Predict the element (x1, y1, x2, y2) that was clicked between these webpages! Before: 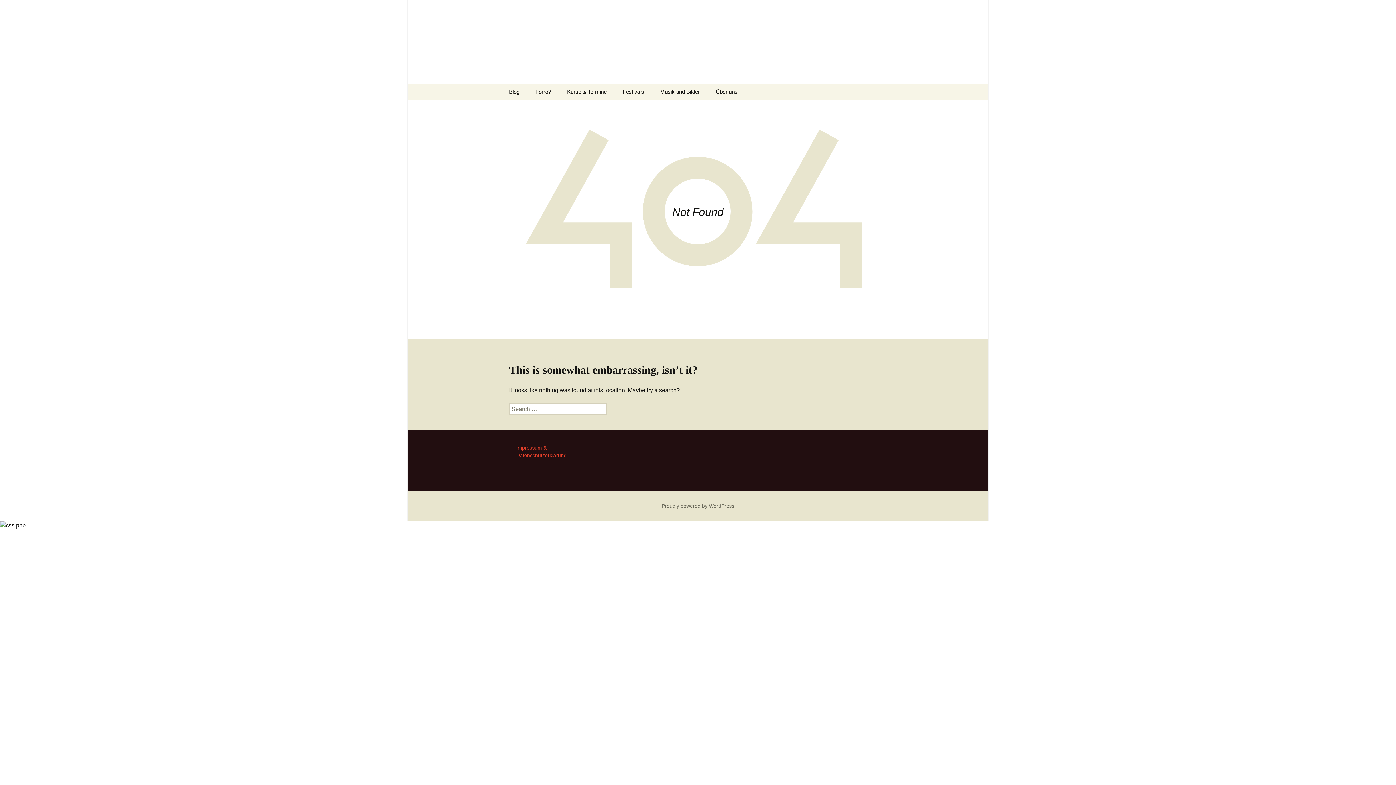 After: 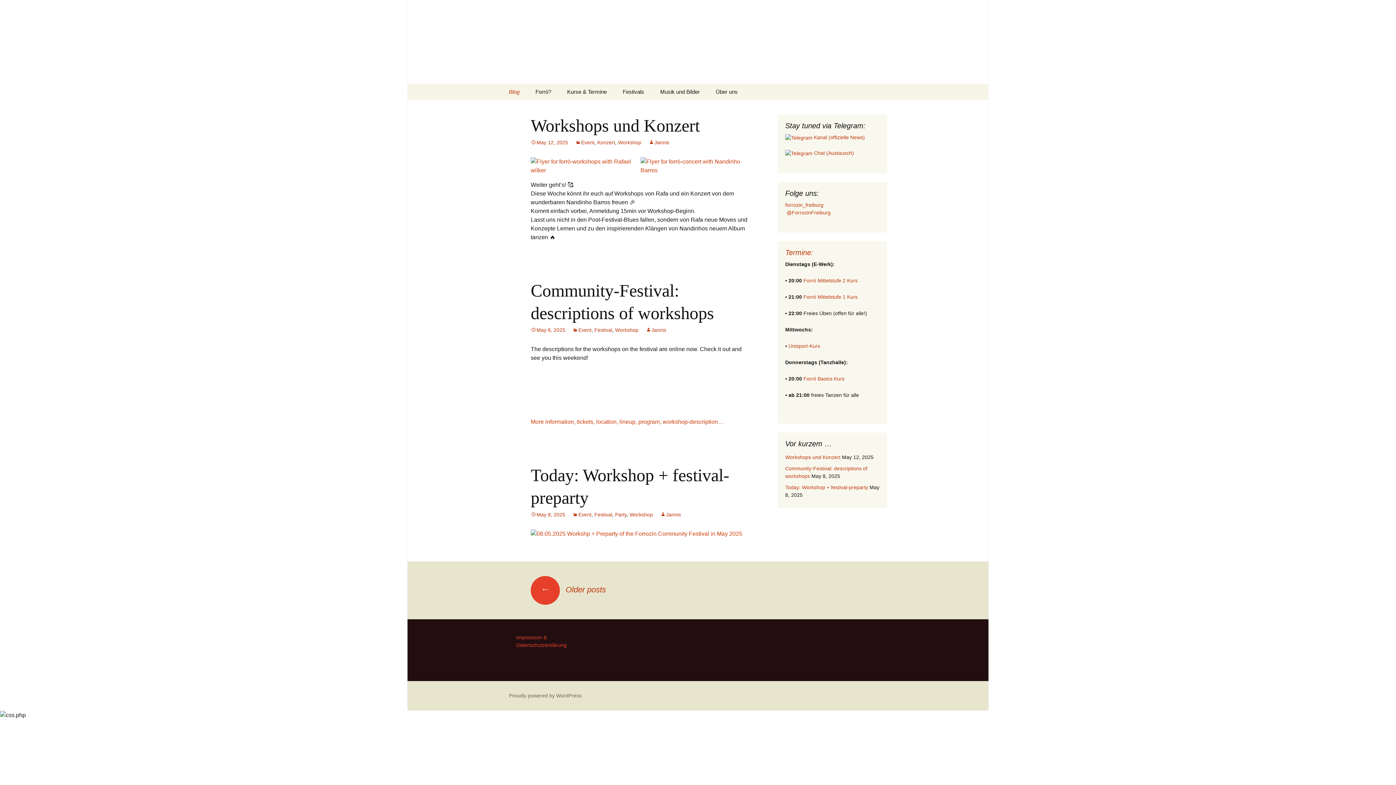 Action: bbox: (501, 0, 894, 83) label: Forrozin Freiburg
Tanzen, Musik und Lebensgefühl für Breisgau-BrasilianerInnen